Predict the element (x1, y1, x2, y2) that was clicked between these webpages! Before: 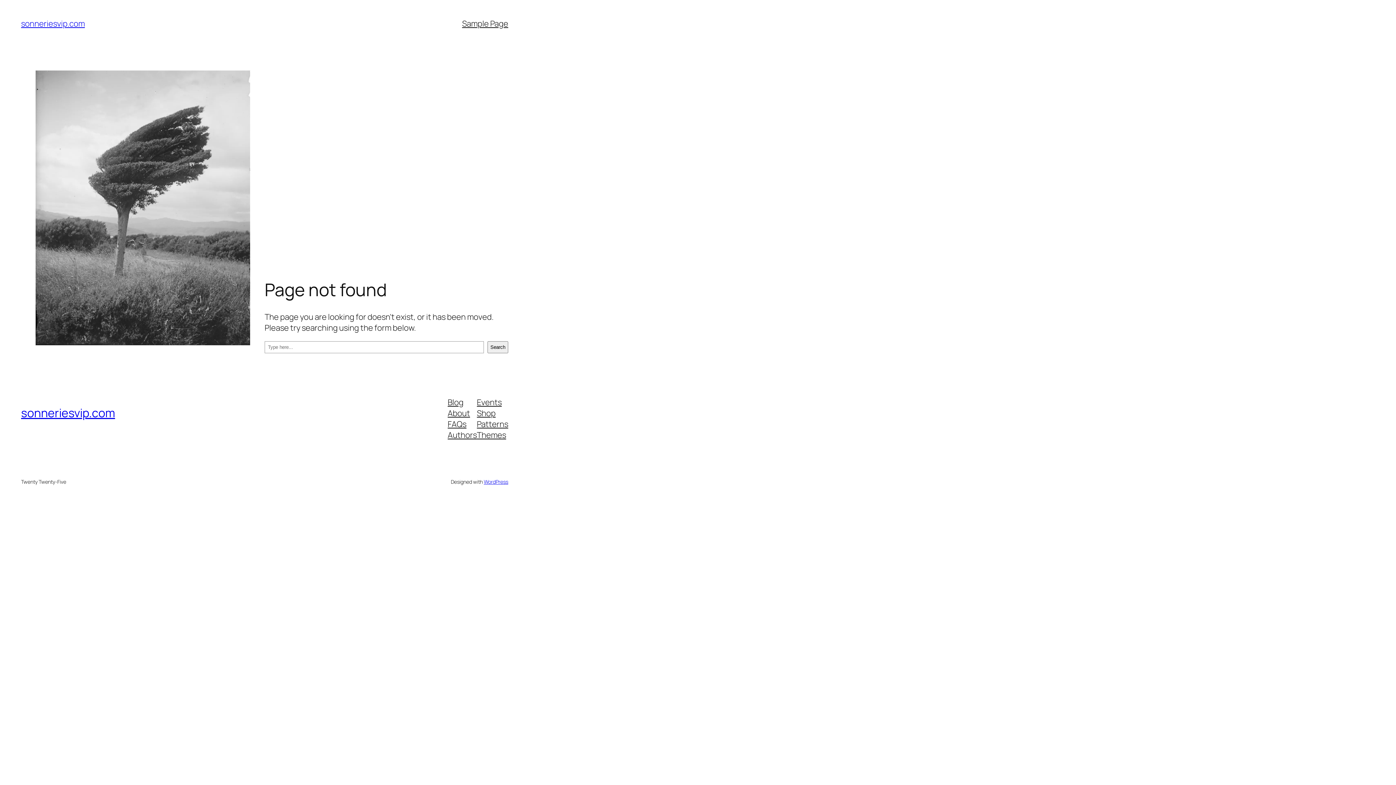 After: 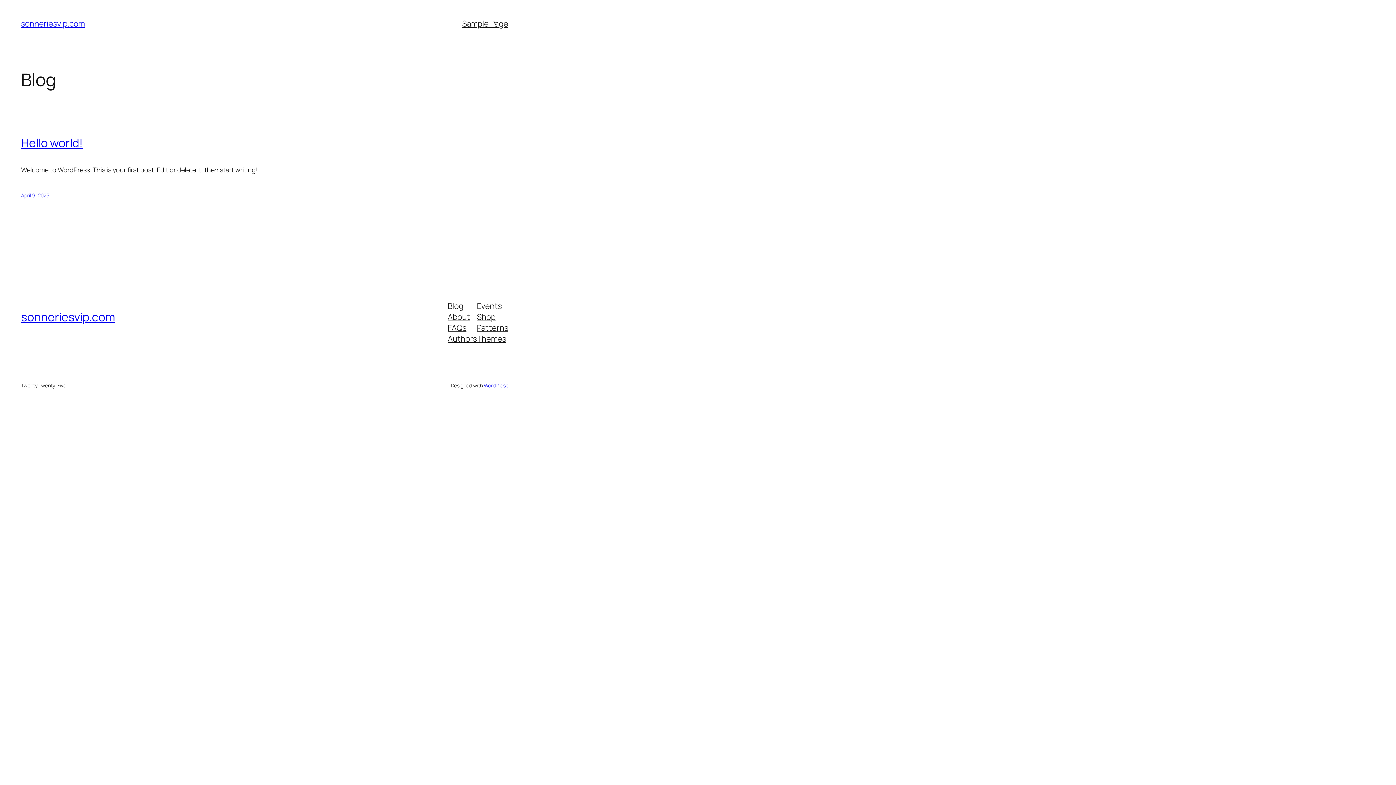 Action: bbox: (21, 405, 115, 421) label: sonneriesvip.com